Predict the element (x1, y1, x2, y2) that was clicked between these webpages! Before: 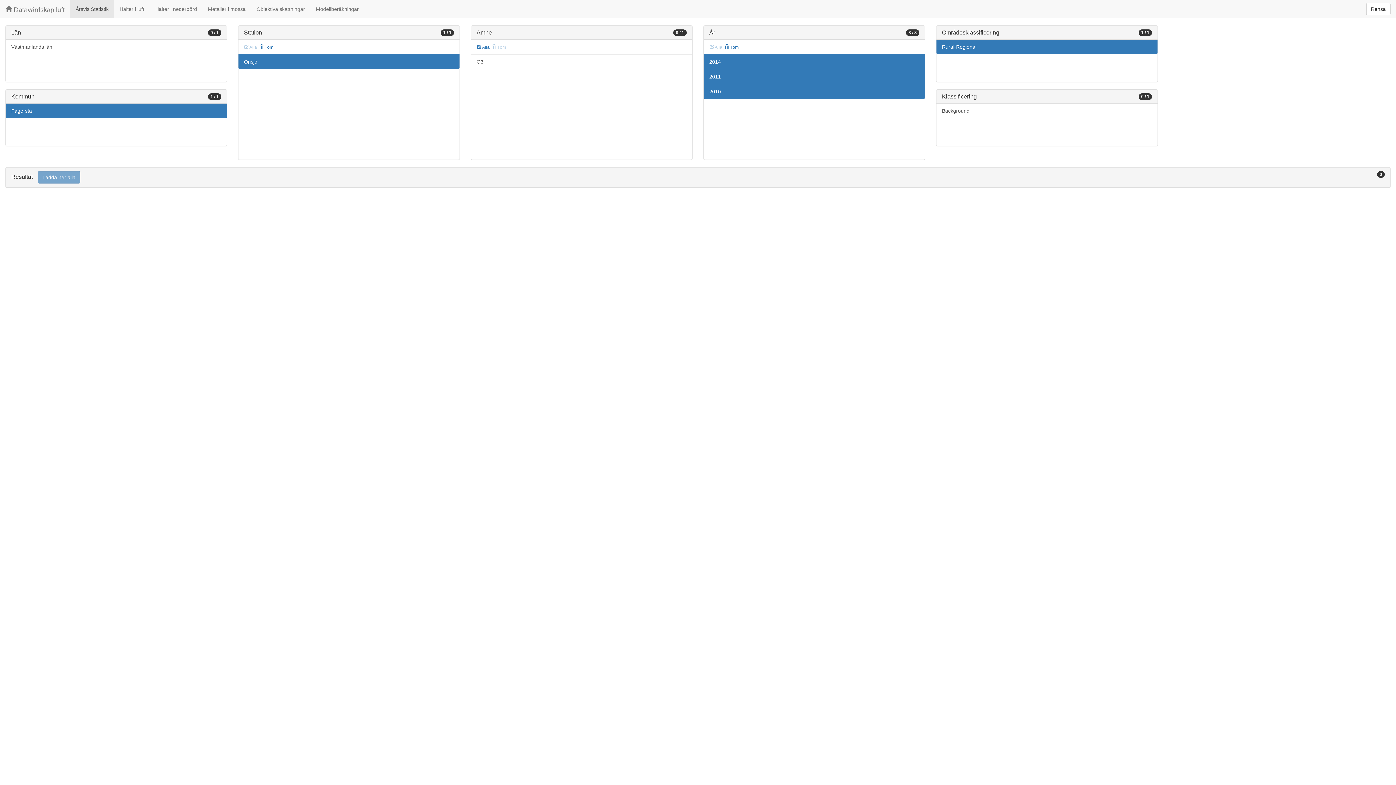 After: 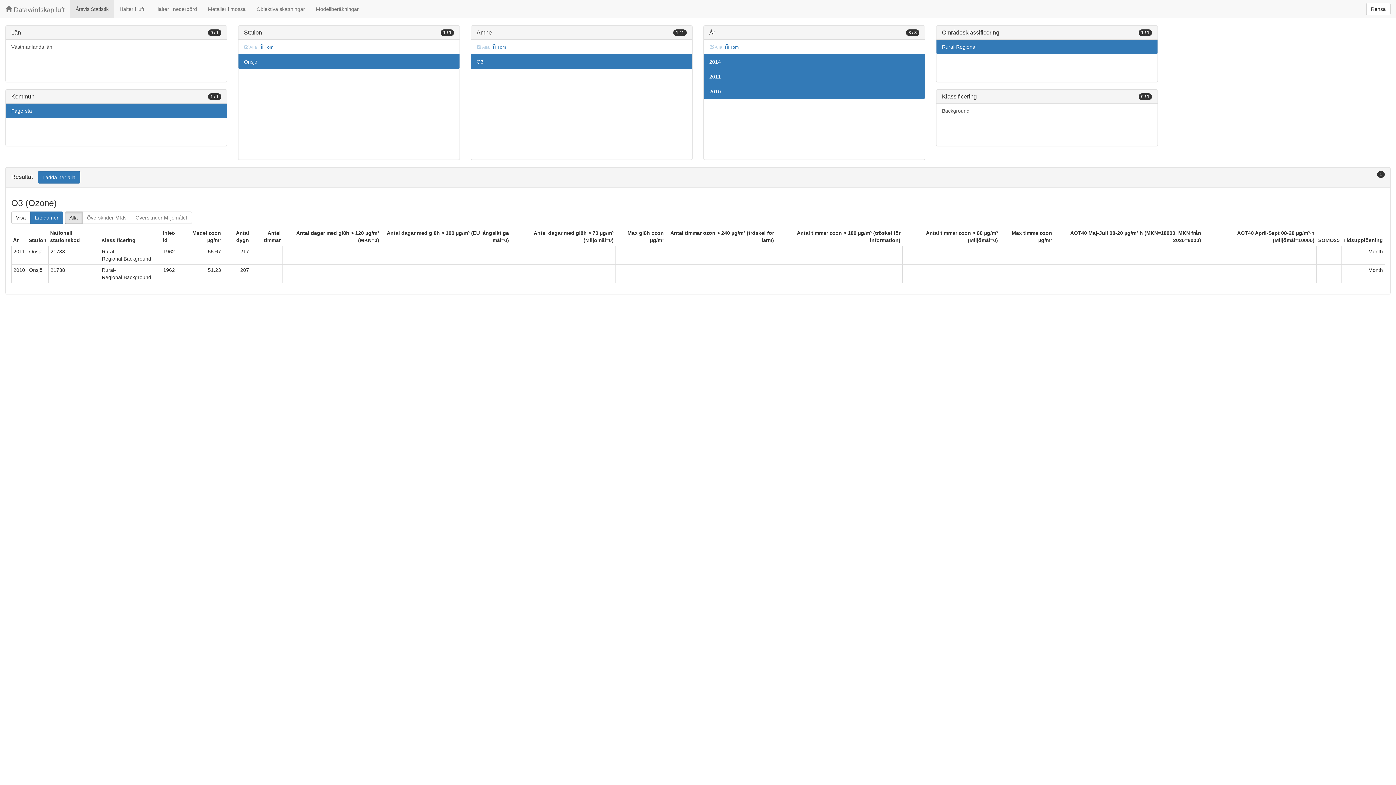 Action: label:  Alla bbox: (476, 43, 490, 51)